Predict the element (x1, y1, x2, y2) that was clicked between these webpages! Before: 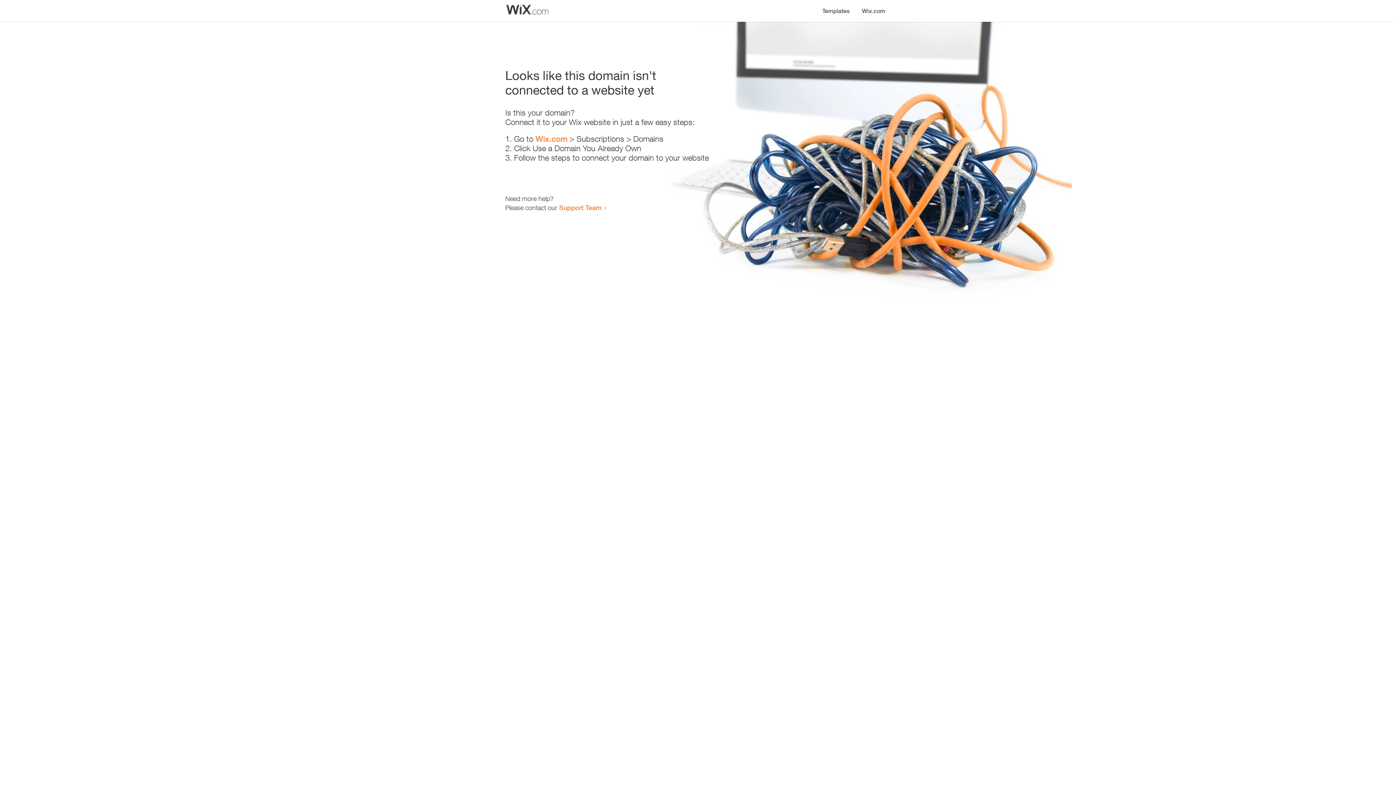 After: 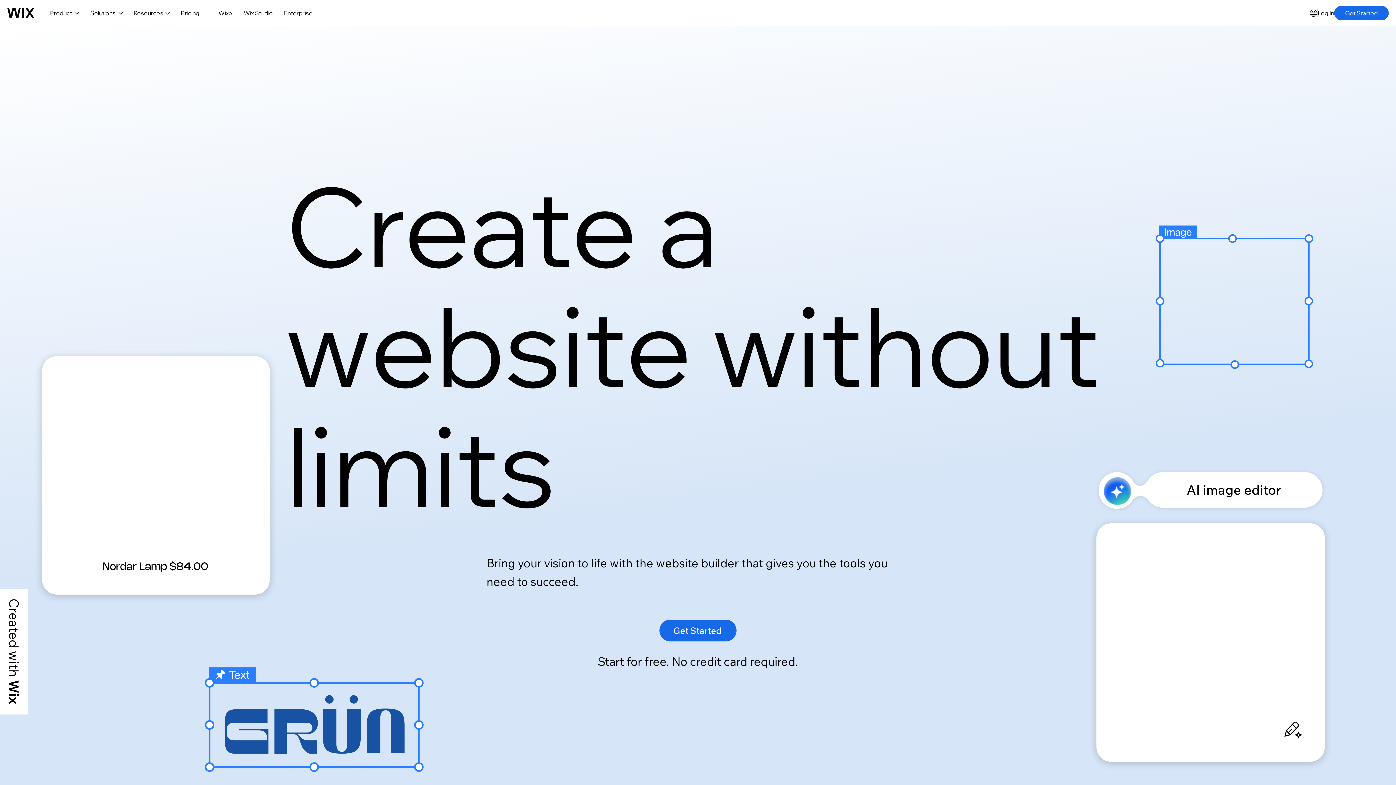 Action: label: Wix.com bbox: (535, 134, 567, 143)